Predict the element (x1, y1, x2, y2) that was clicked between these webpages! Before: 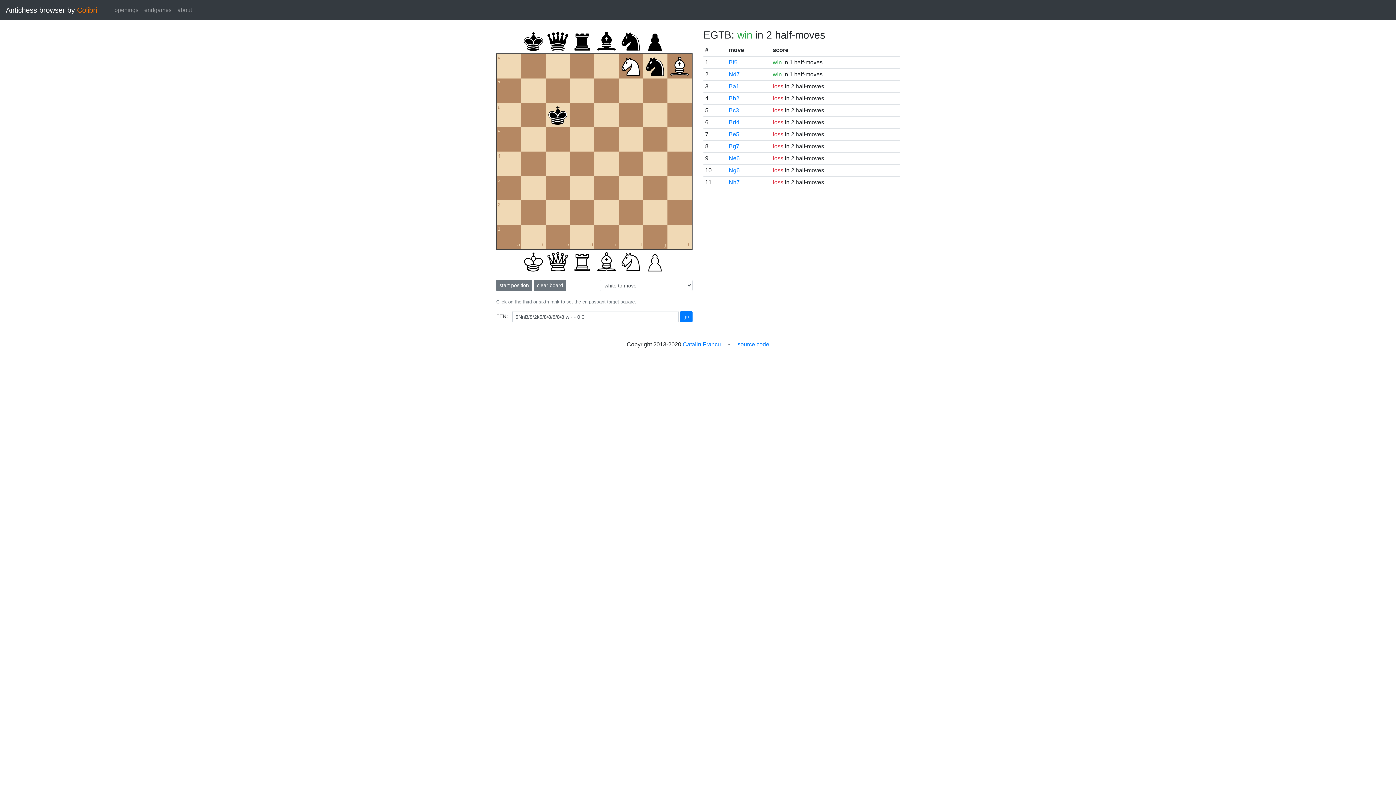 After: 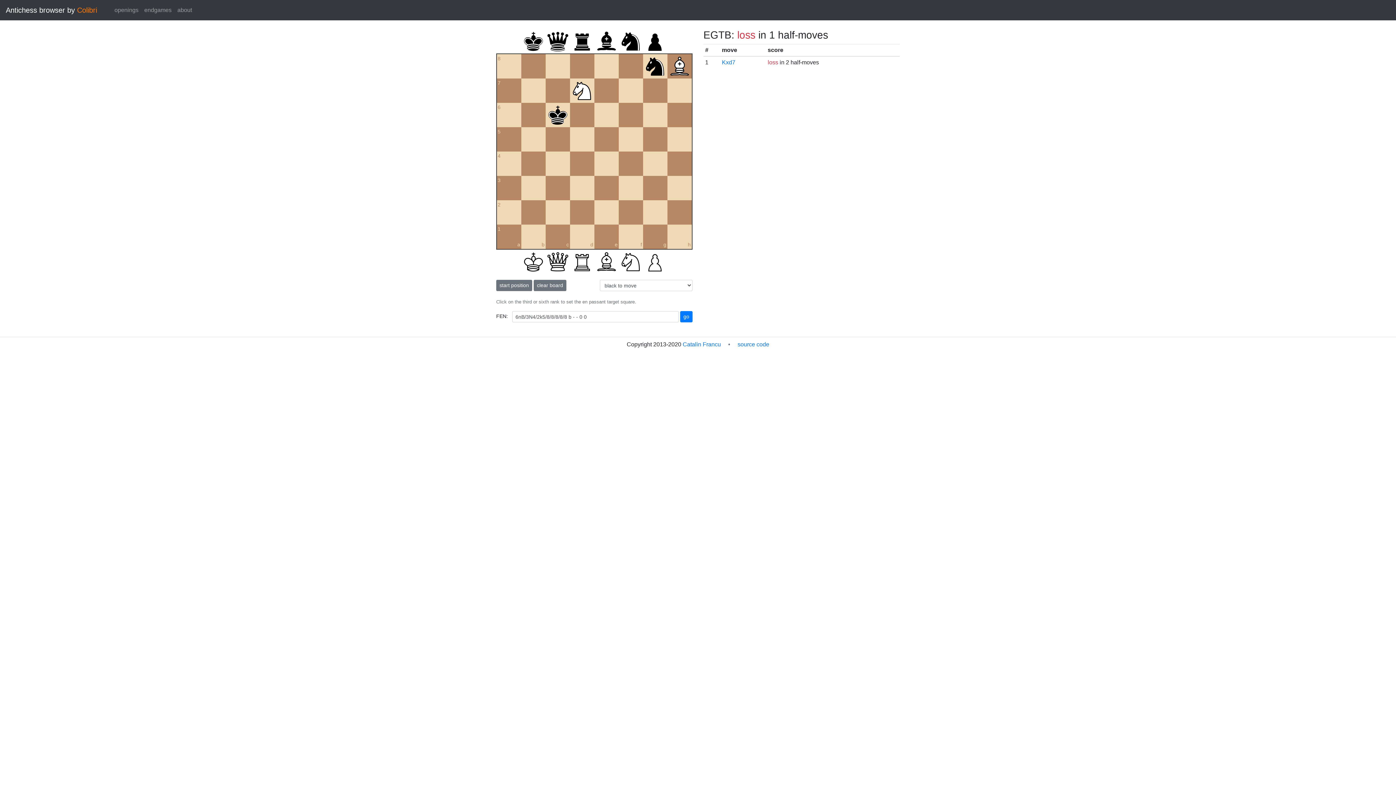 Action: bbox: (729, 71, 739, 77) label: Nd7